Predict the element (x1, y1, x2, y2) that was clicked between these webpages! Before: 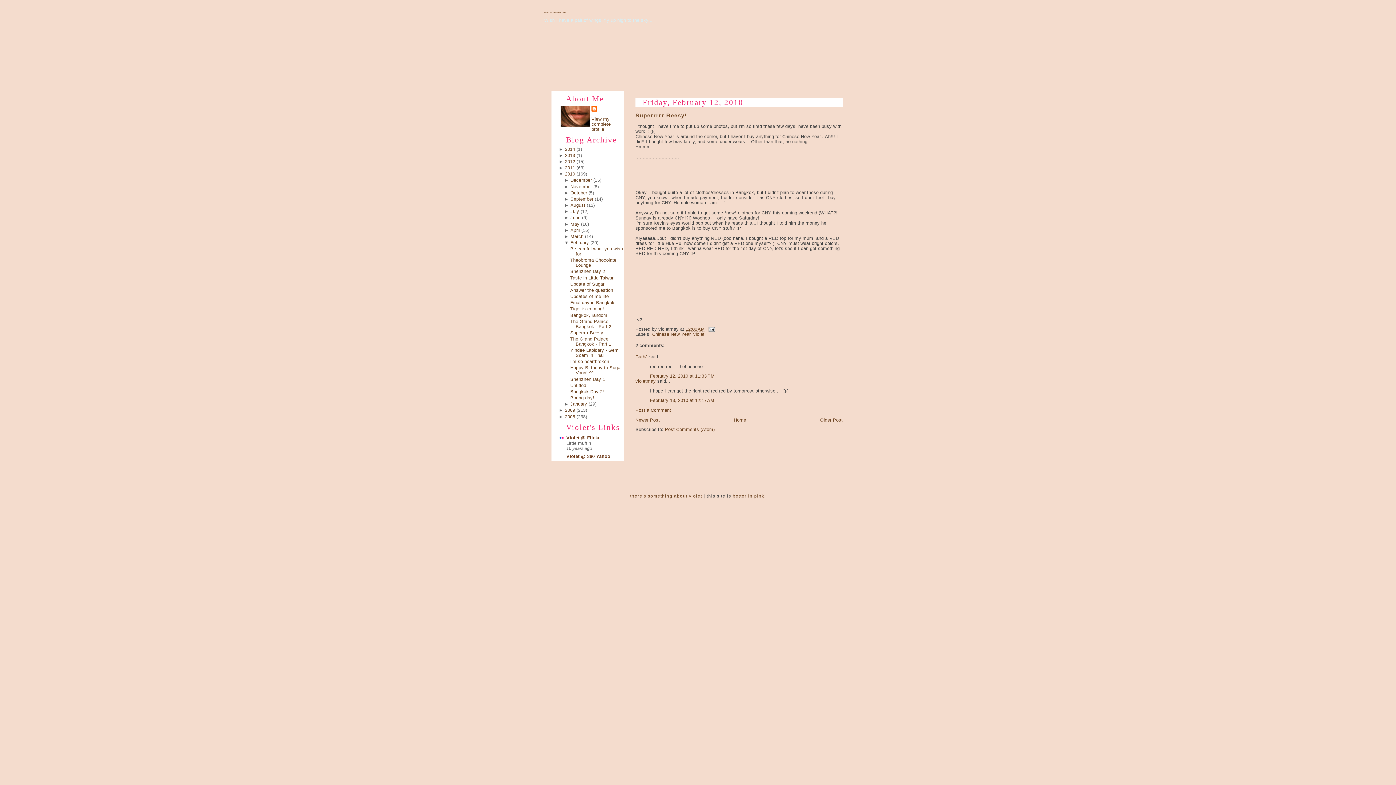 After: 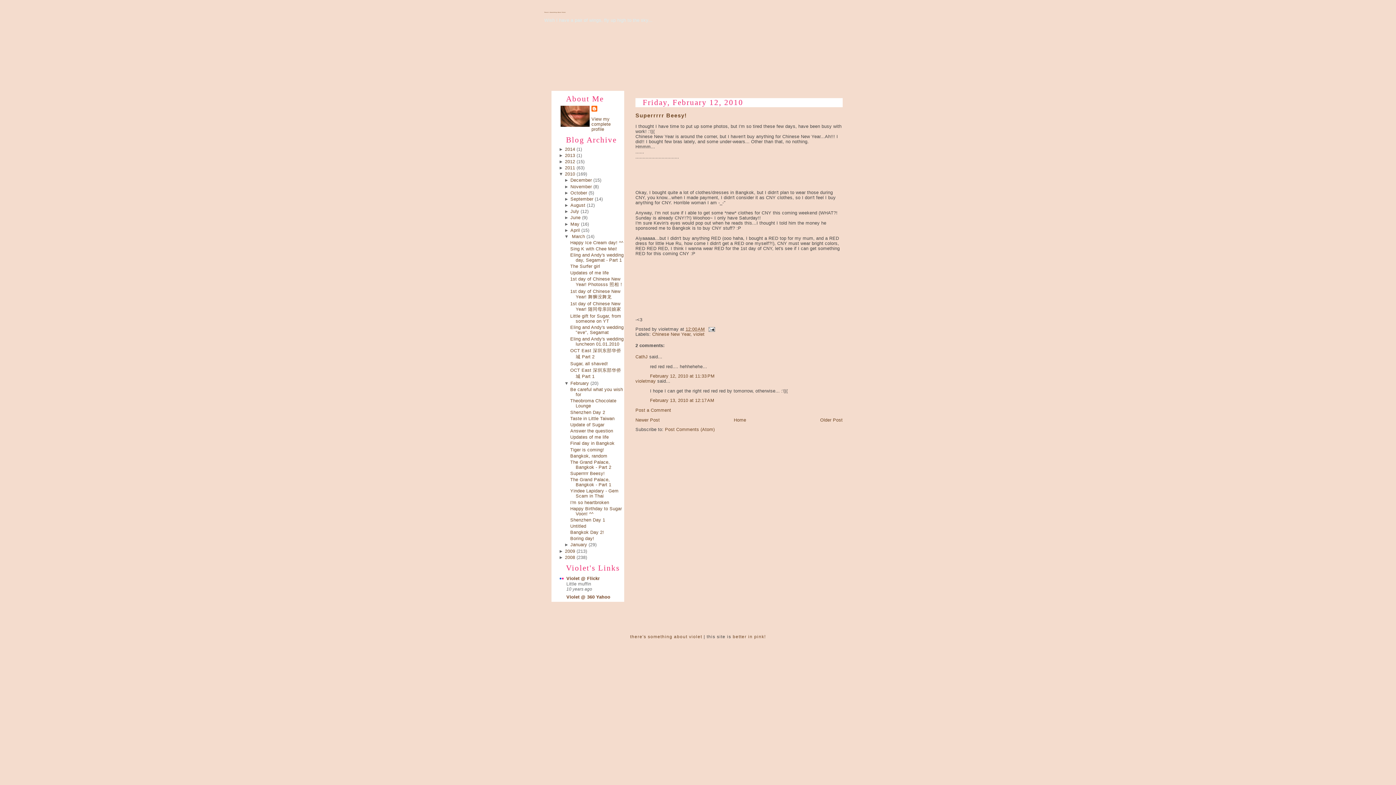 Action: label: ►  bbox: (564, 234, 570, 239)